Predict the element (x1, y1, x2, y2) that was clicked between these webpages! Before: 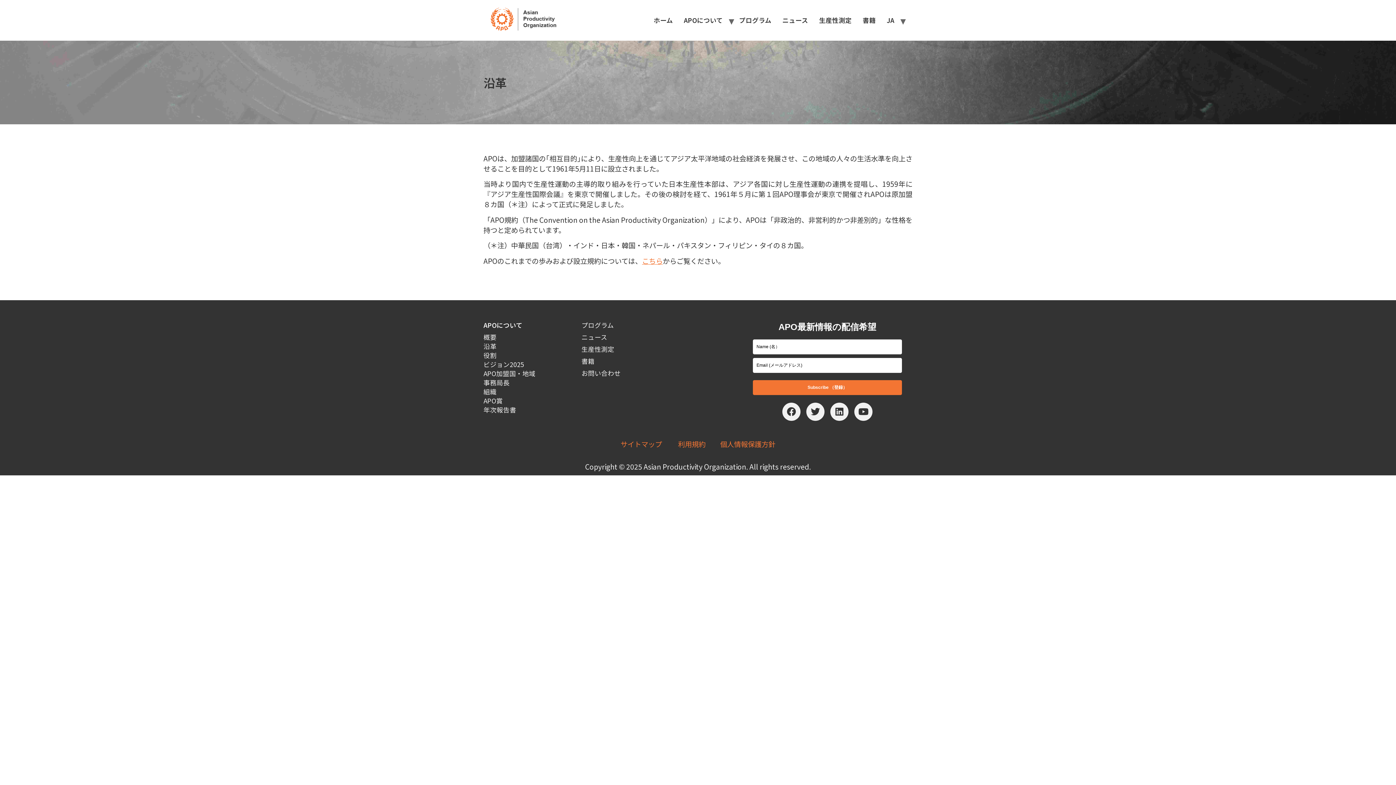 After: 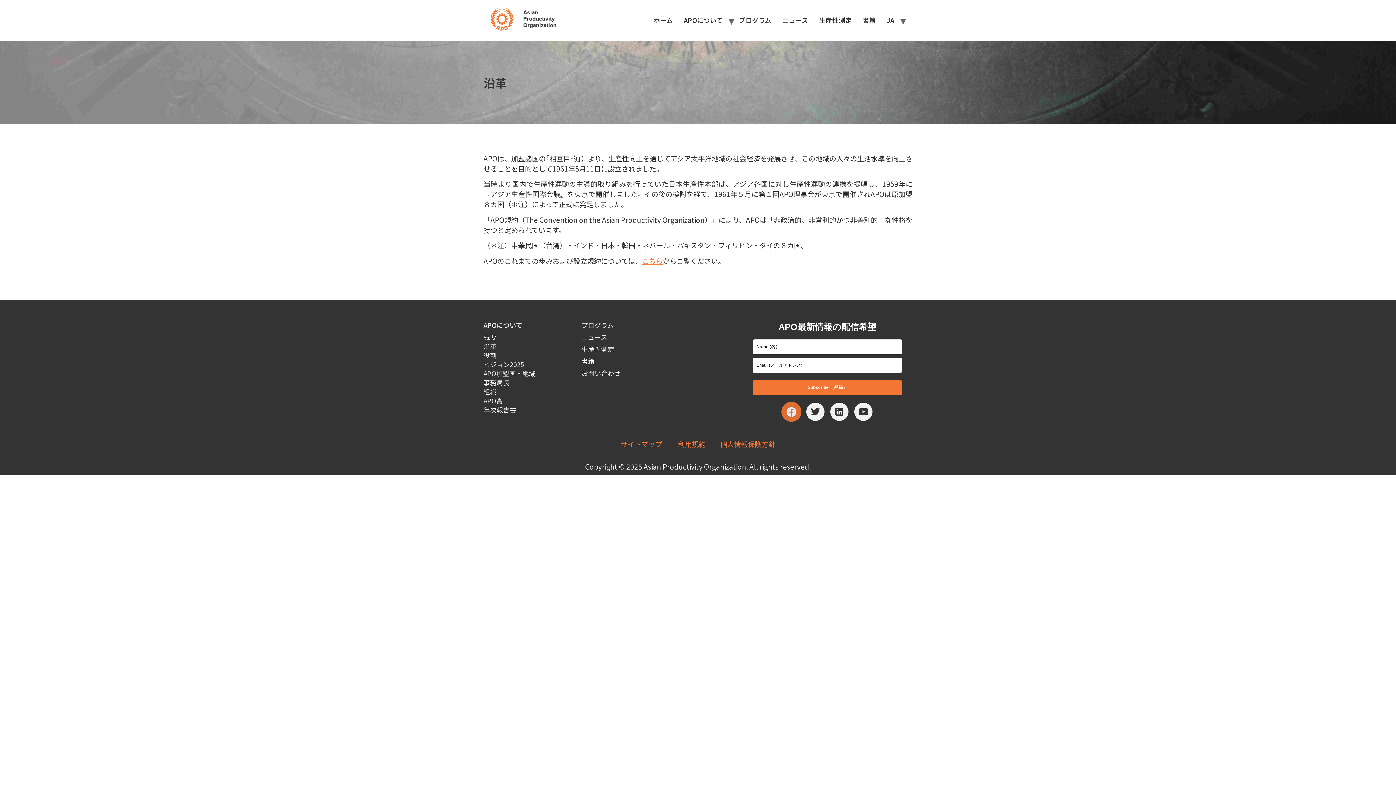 Action: bbox: (782, 402, 800, 421) label: Facebook